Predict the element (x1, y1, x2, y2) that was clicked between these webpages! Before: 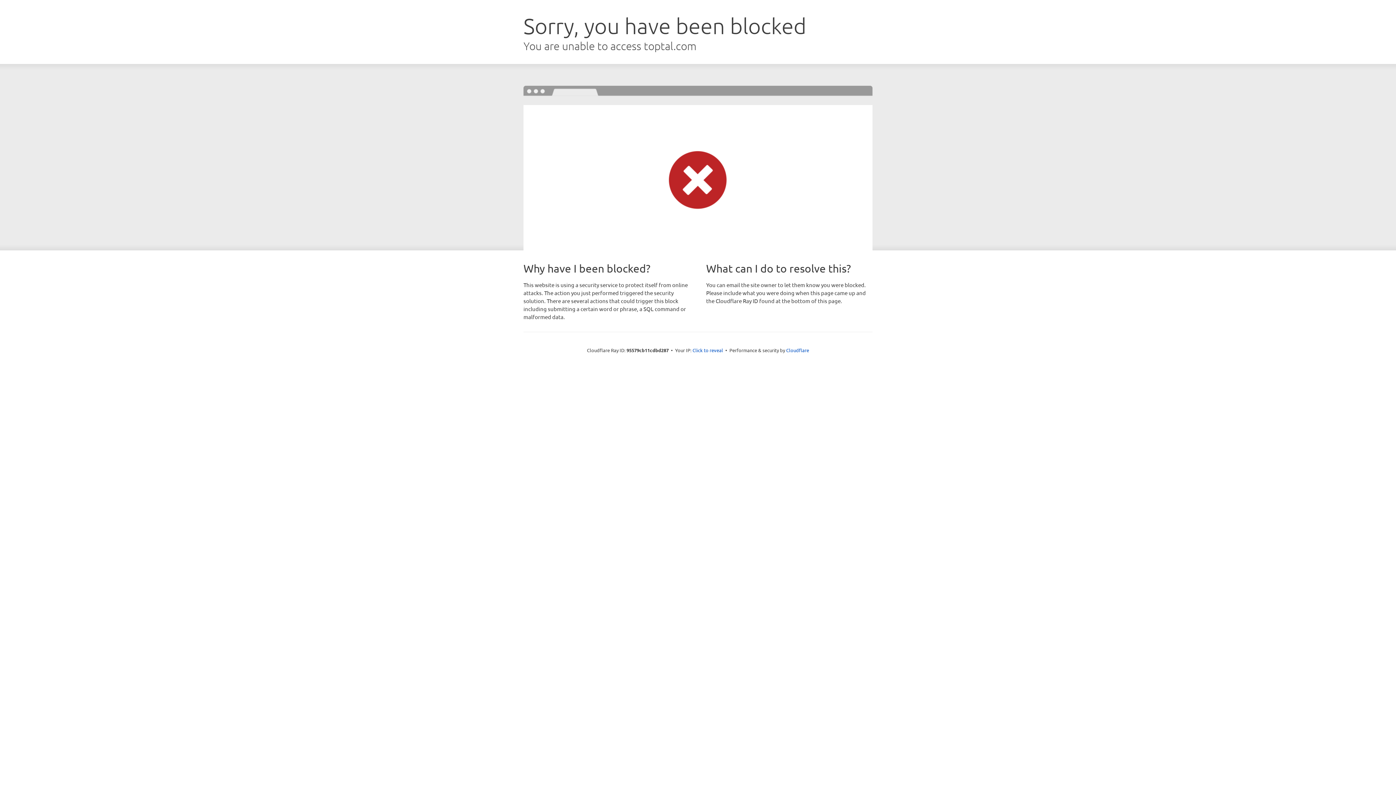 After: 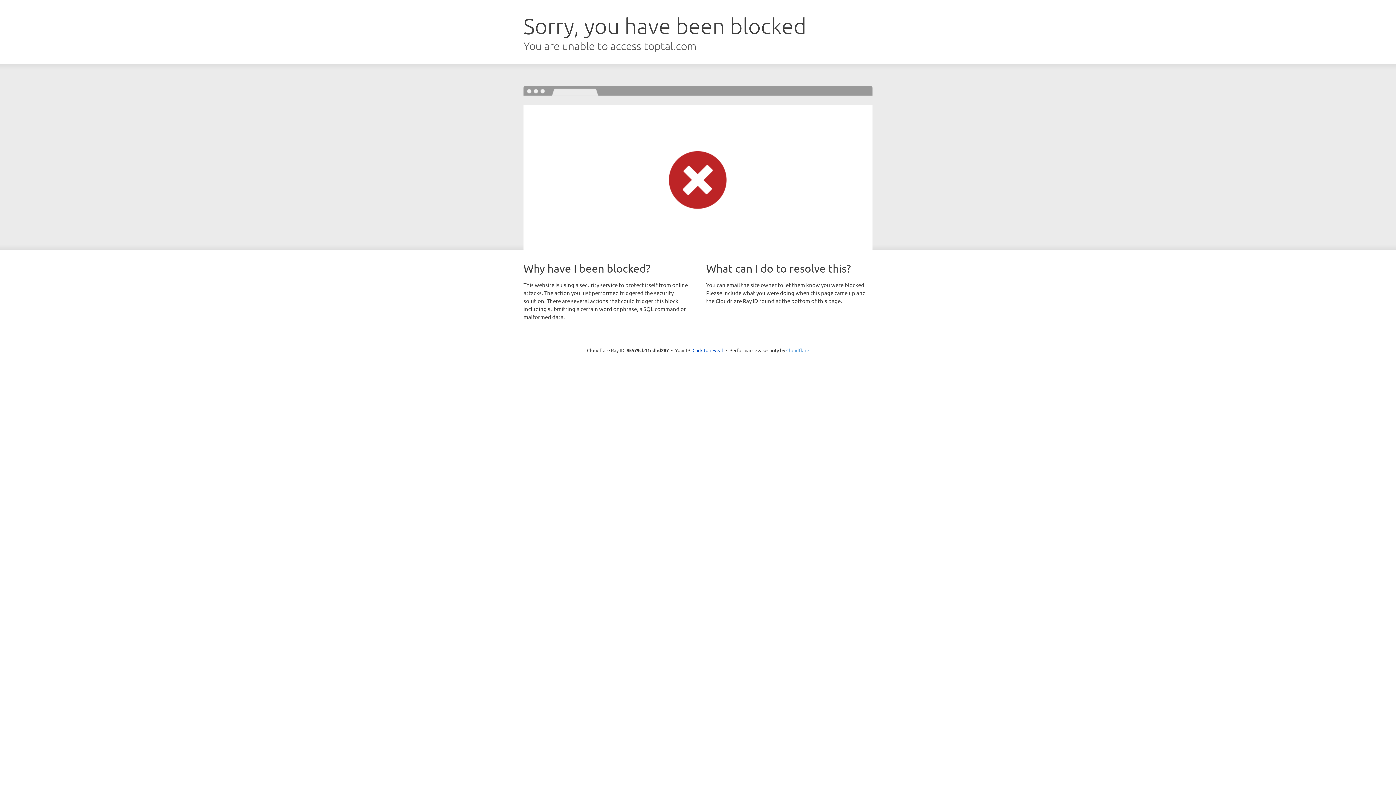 Action: bbox: (786, 347, 809, 353) label: Cloudflare